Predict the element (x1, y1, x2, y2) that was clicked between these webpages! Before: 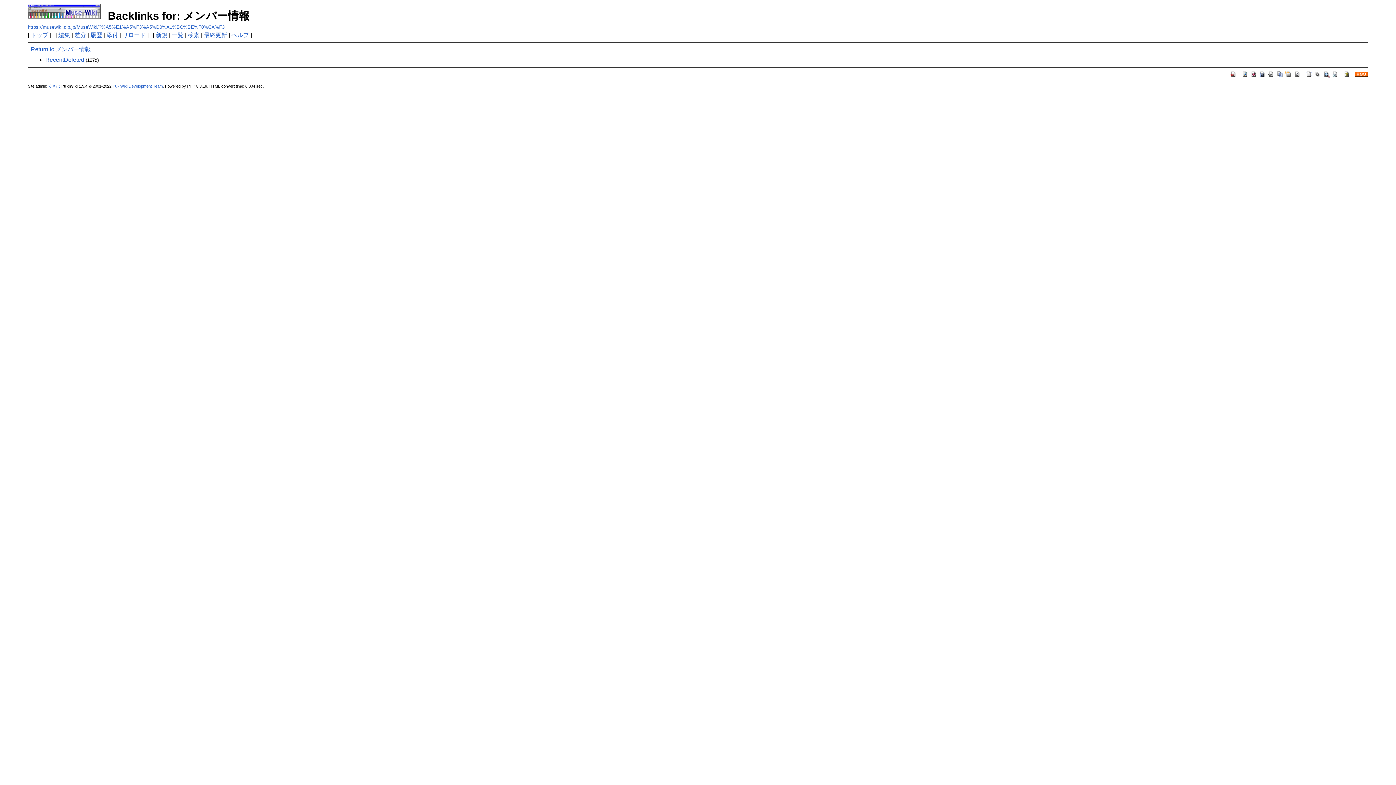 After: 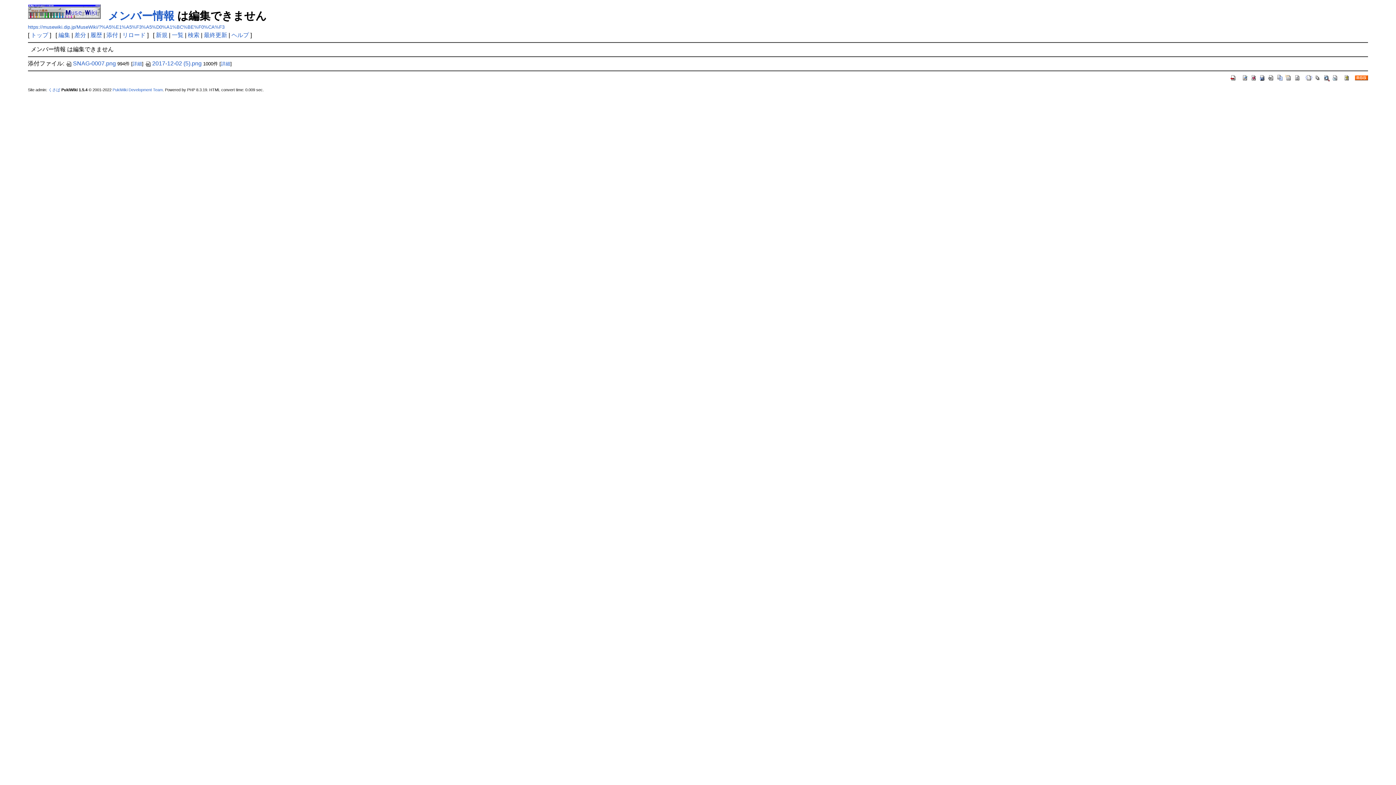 Action: bbox: (58, 32, 70, 38) label: 編集